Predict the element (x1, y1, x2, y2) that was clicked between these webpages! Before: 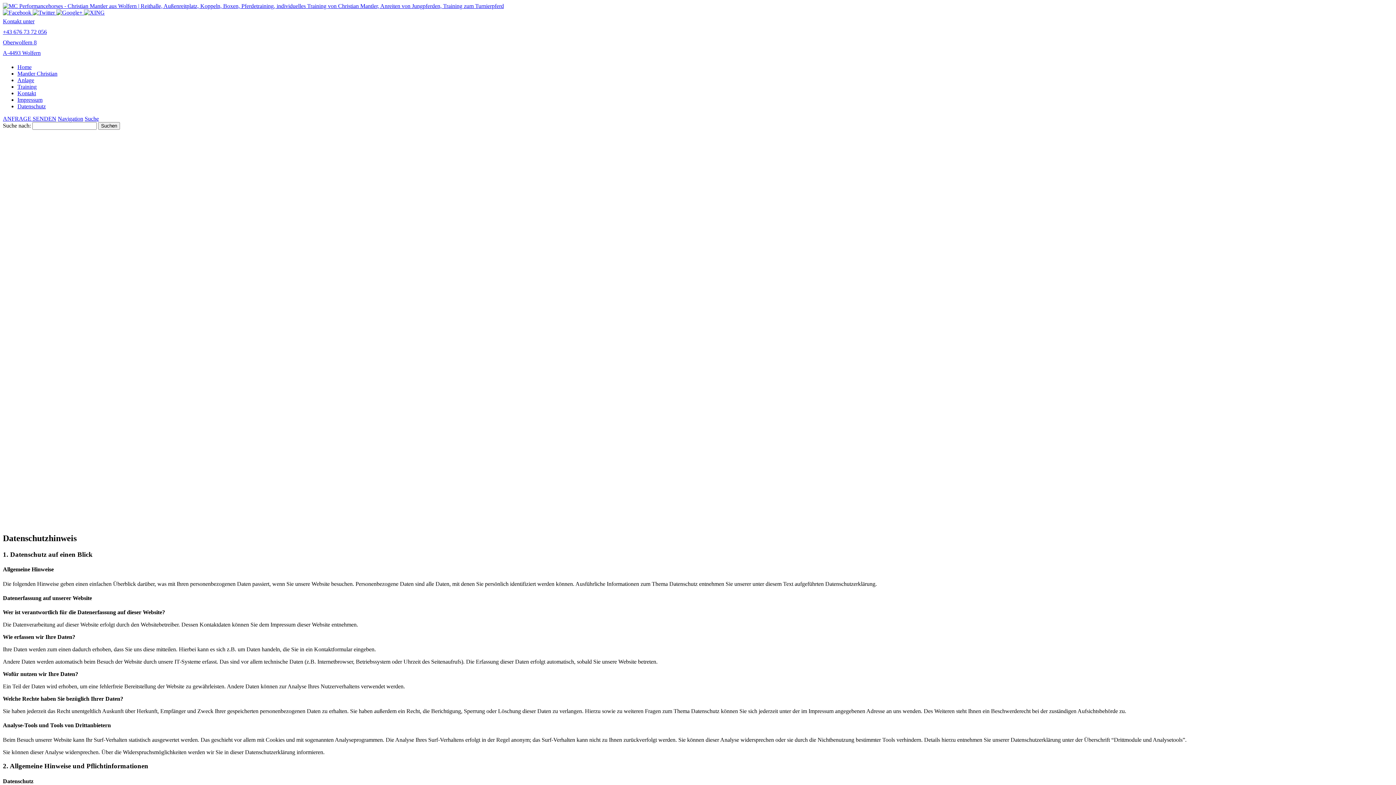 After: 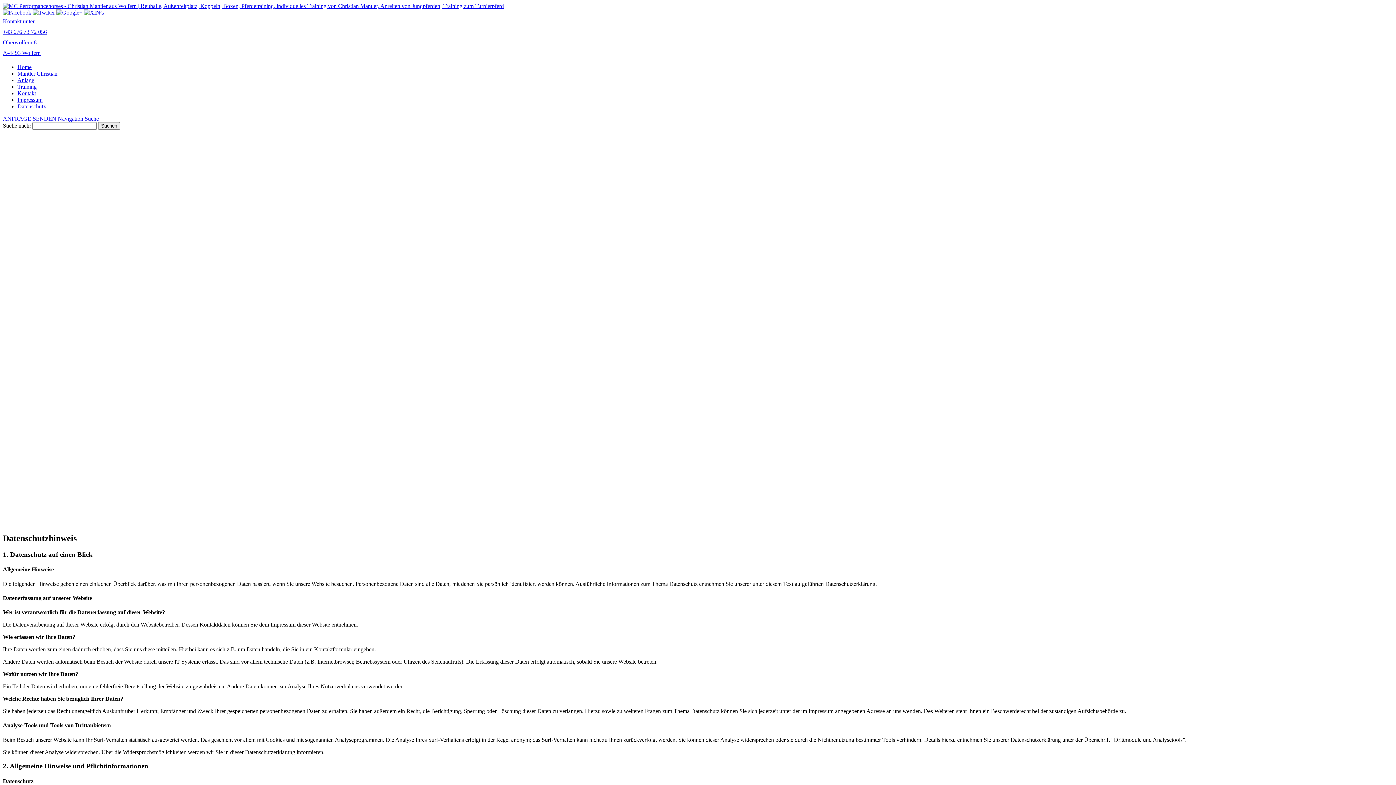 Action: label:   bbox: (32, 9, 56, 15)